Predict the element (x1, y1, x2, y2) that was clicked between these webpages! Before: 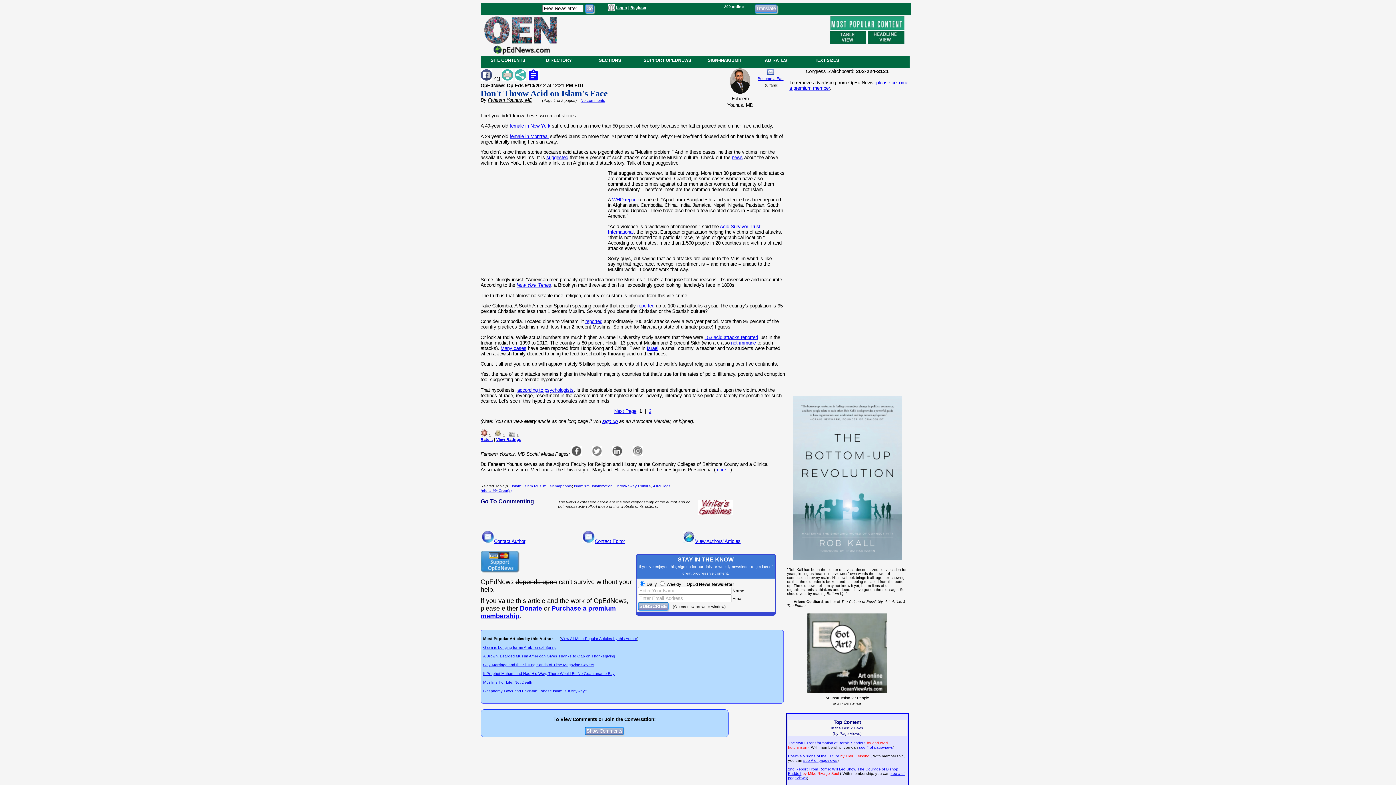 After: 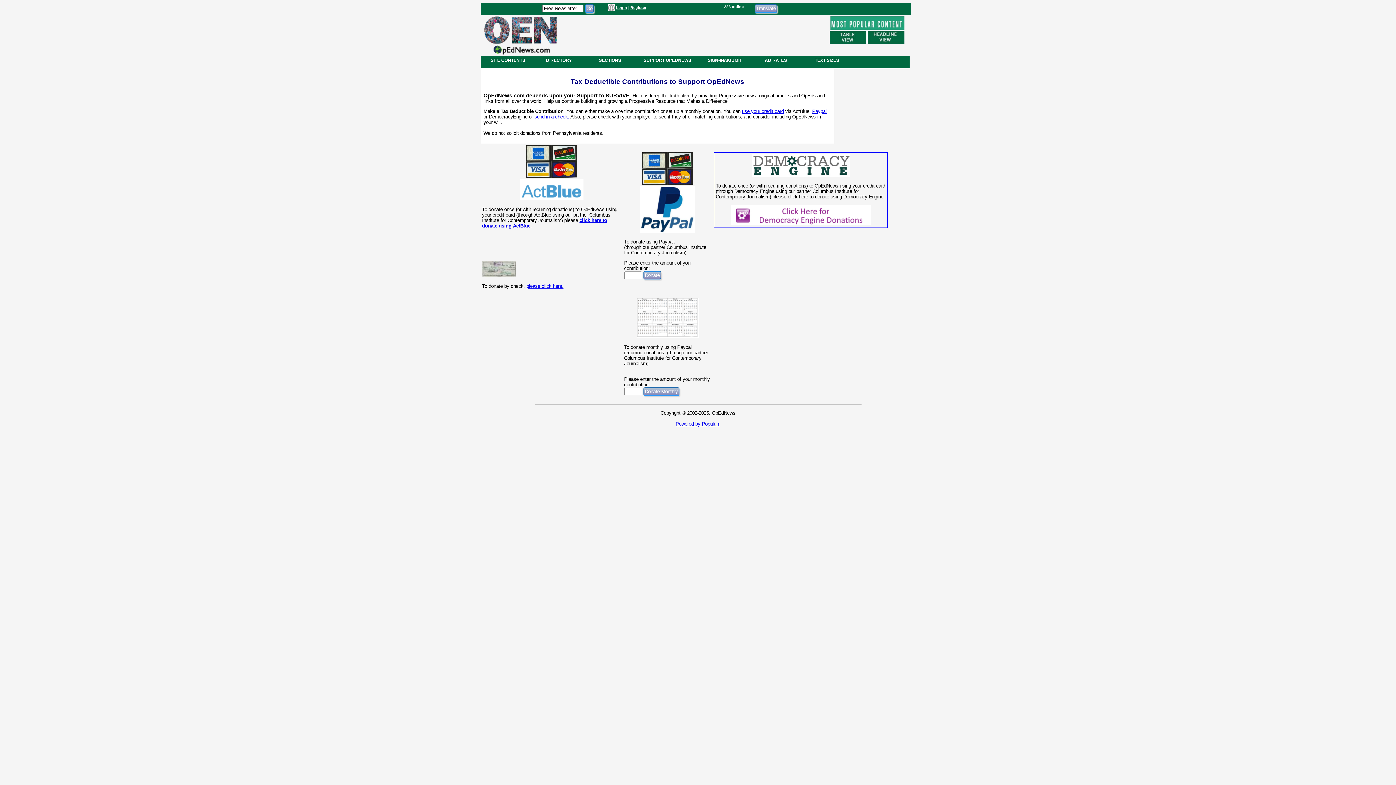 Action: bbox: (480, 568, 519, 574)